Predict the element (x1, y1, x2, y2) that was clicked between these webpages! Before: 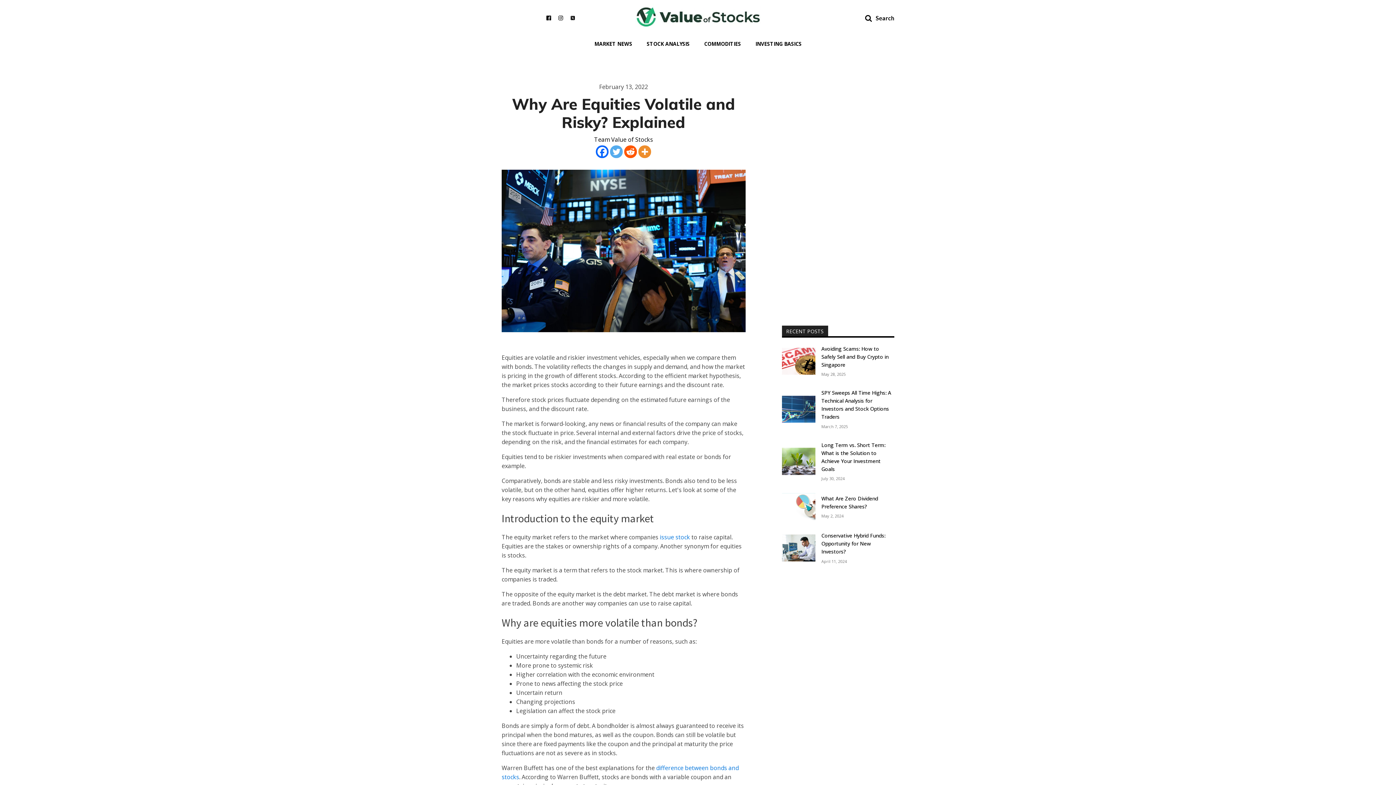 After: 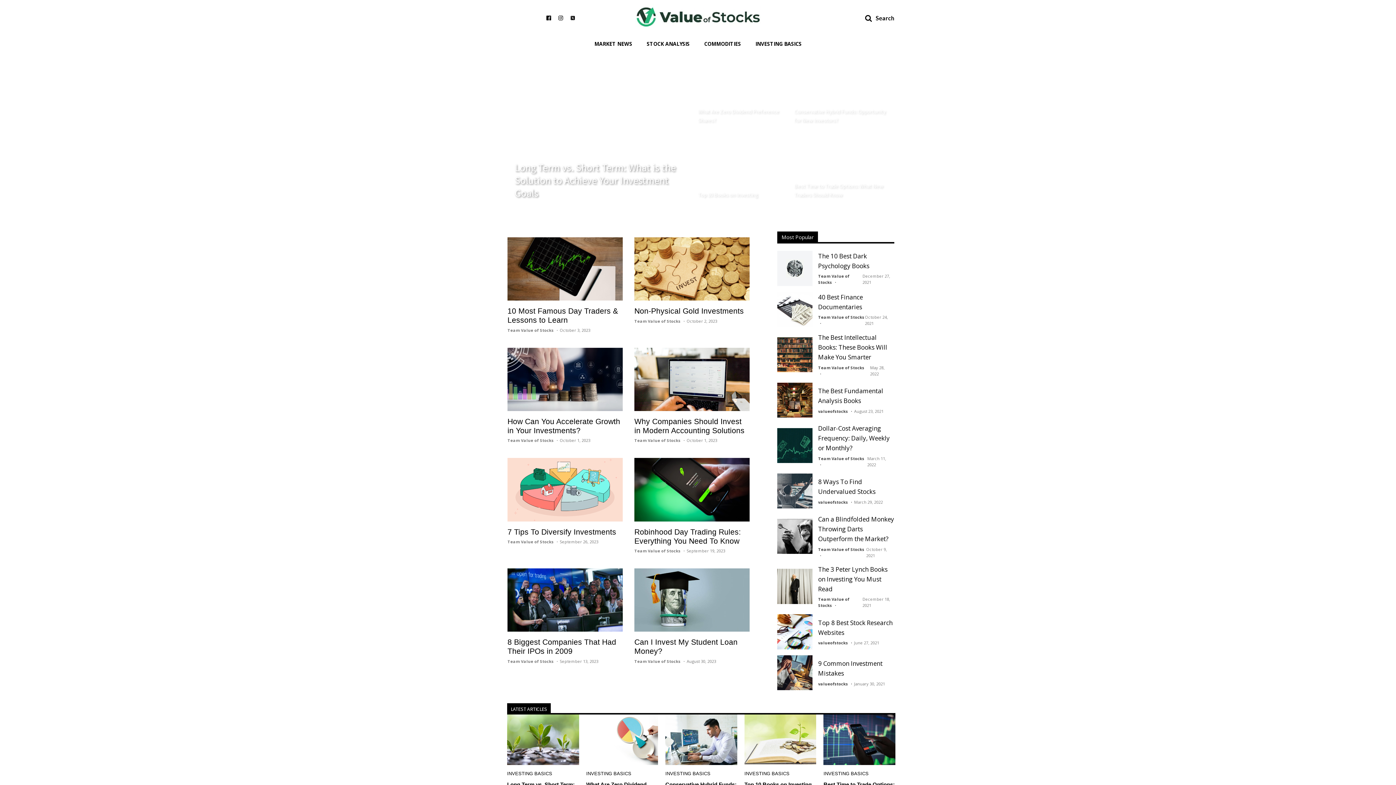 Action: label: INVESTING BASICS bbox: (748, 32, 809, 49)